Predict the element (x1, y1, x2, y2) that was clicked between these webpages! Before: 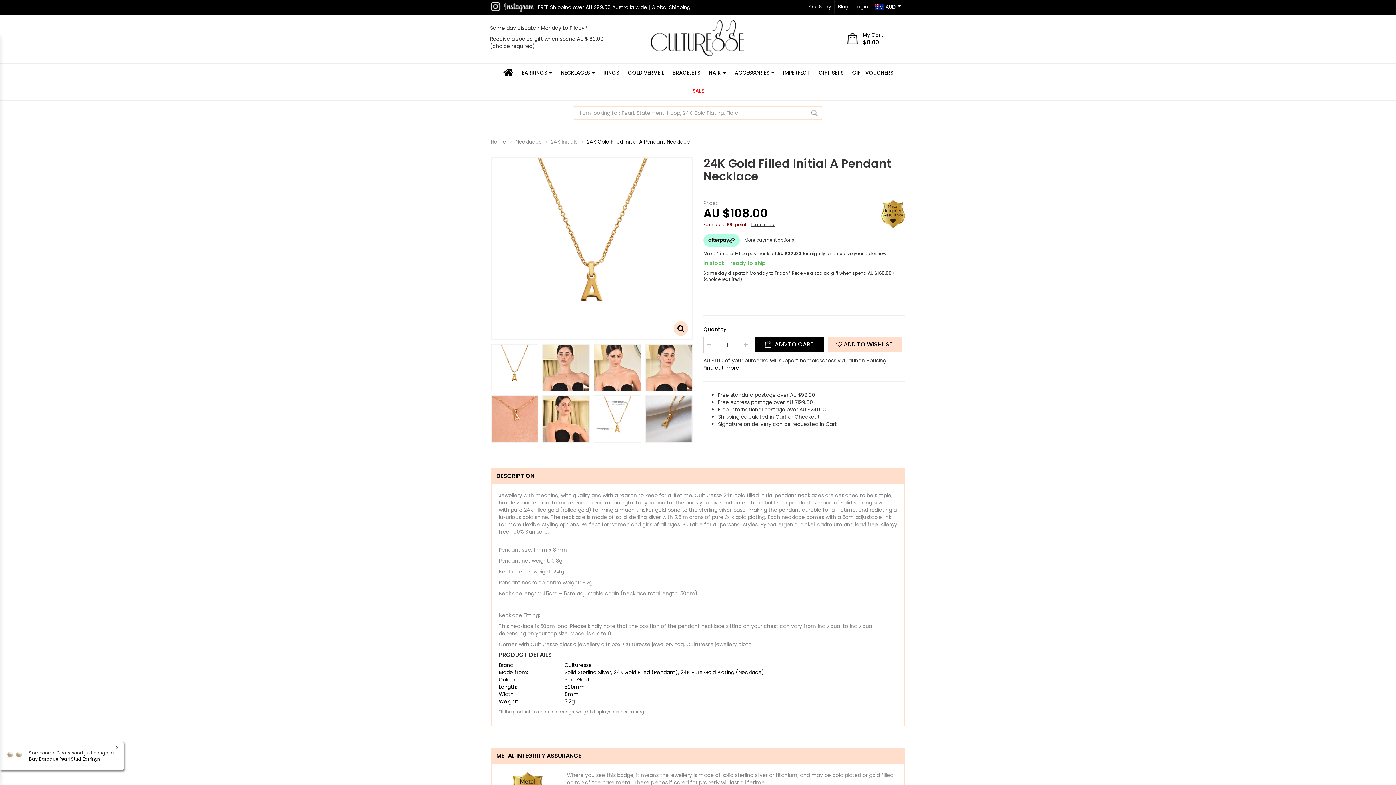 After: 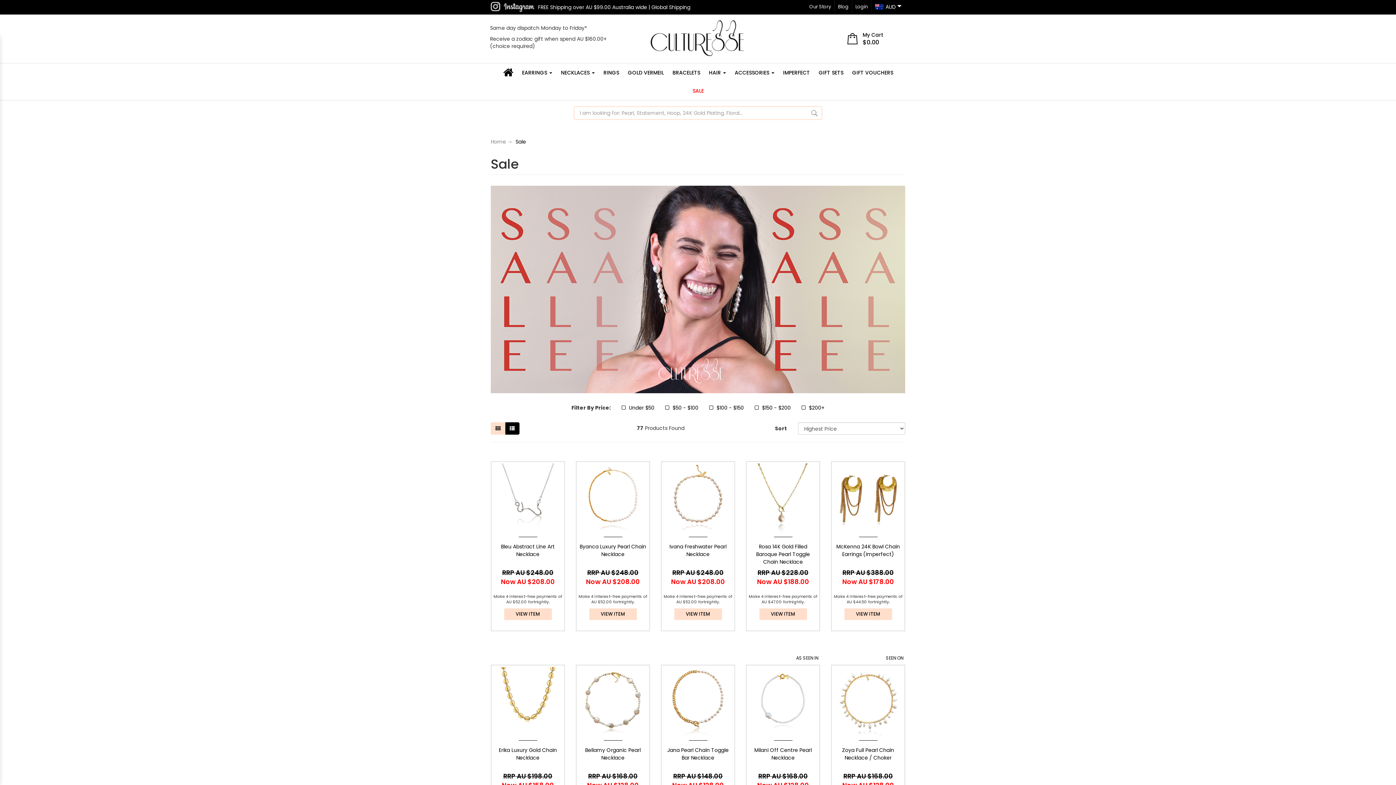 Action: label: SALE bbox: (688, 81, 707, 100)